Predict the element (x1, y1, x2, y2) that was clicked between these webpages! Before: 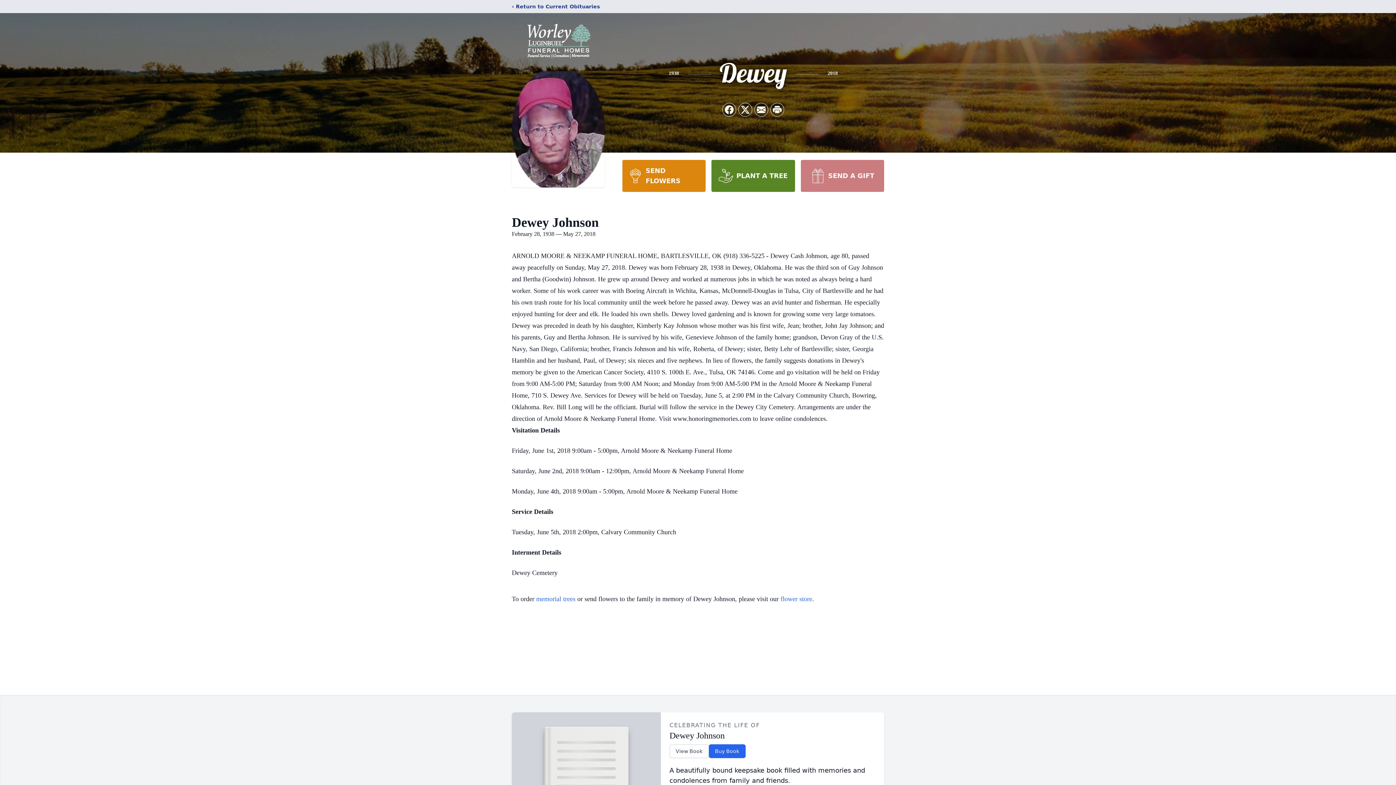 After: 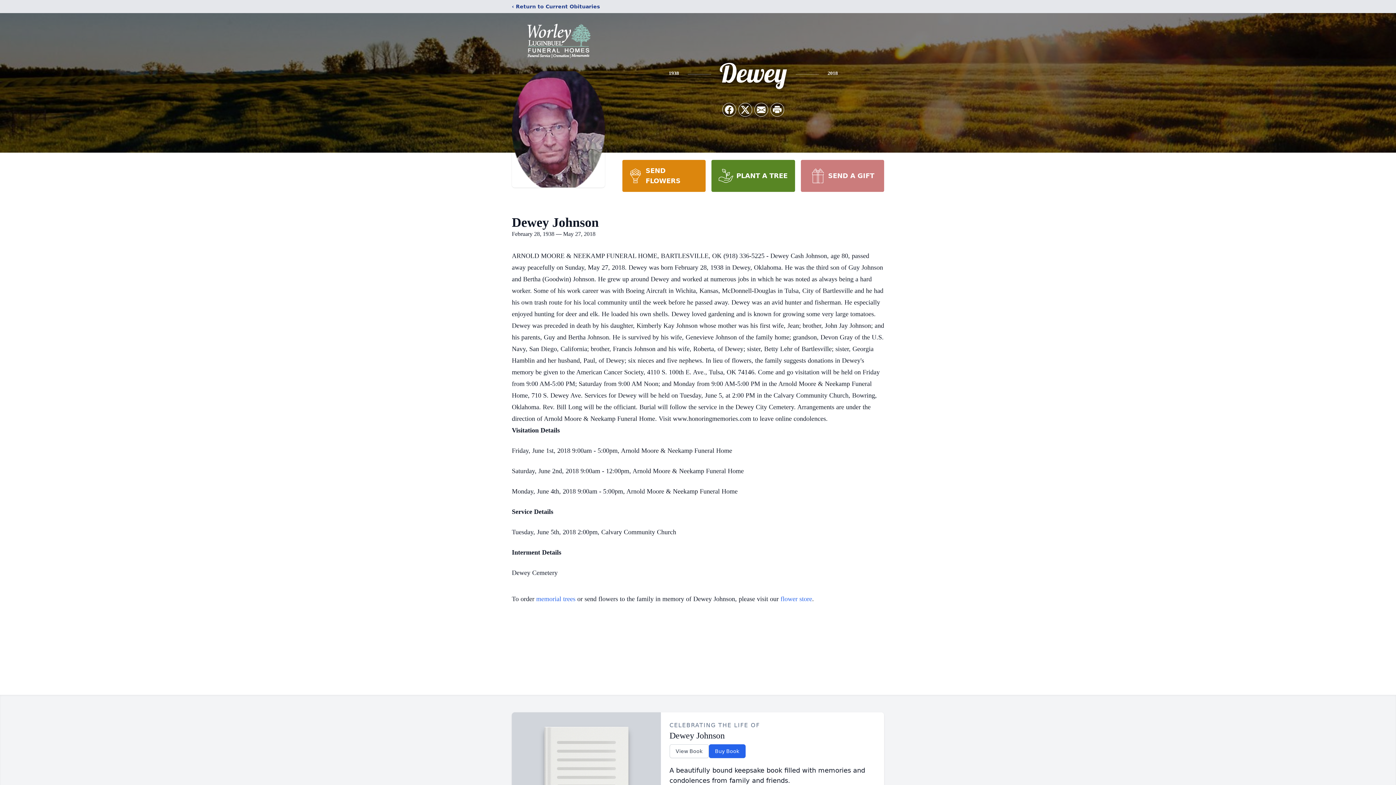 Action: label: SEND FLOWERS bbox: (622, 160, 705, 192)